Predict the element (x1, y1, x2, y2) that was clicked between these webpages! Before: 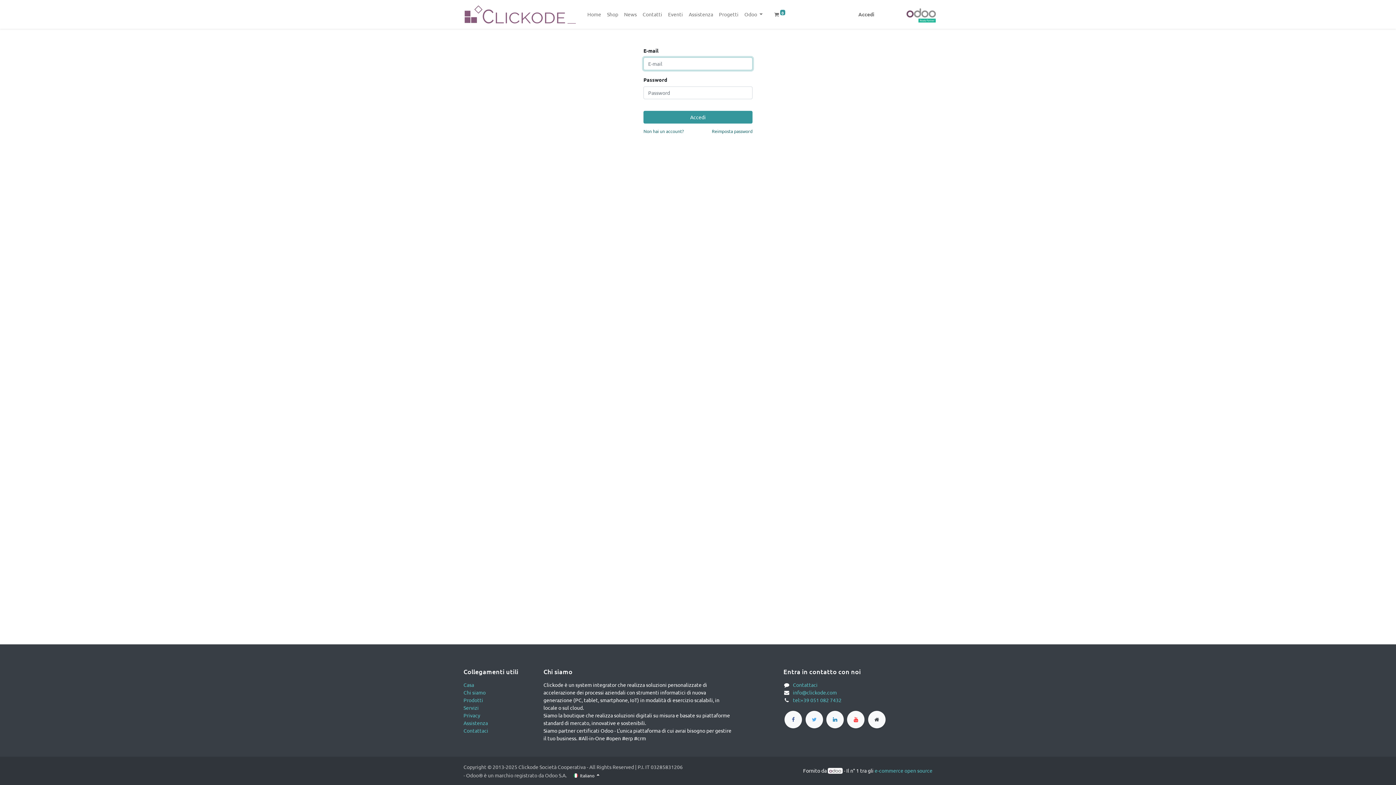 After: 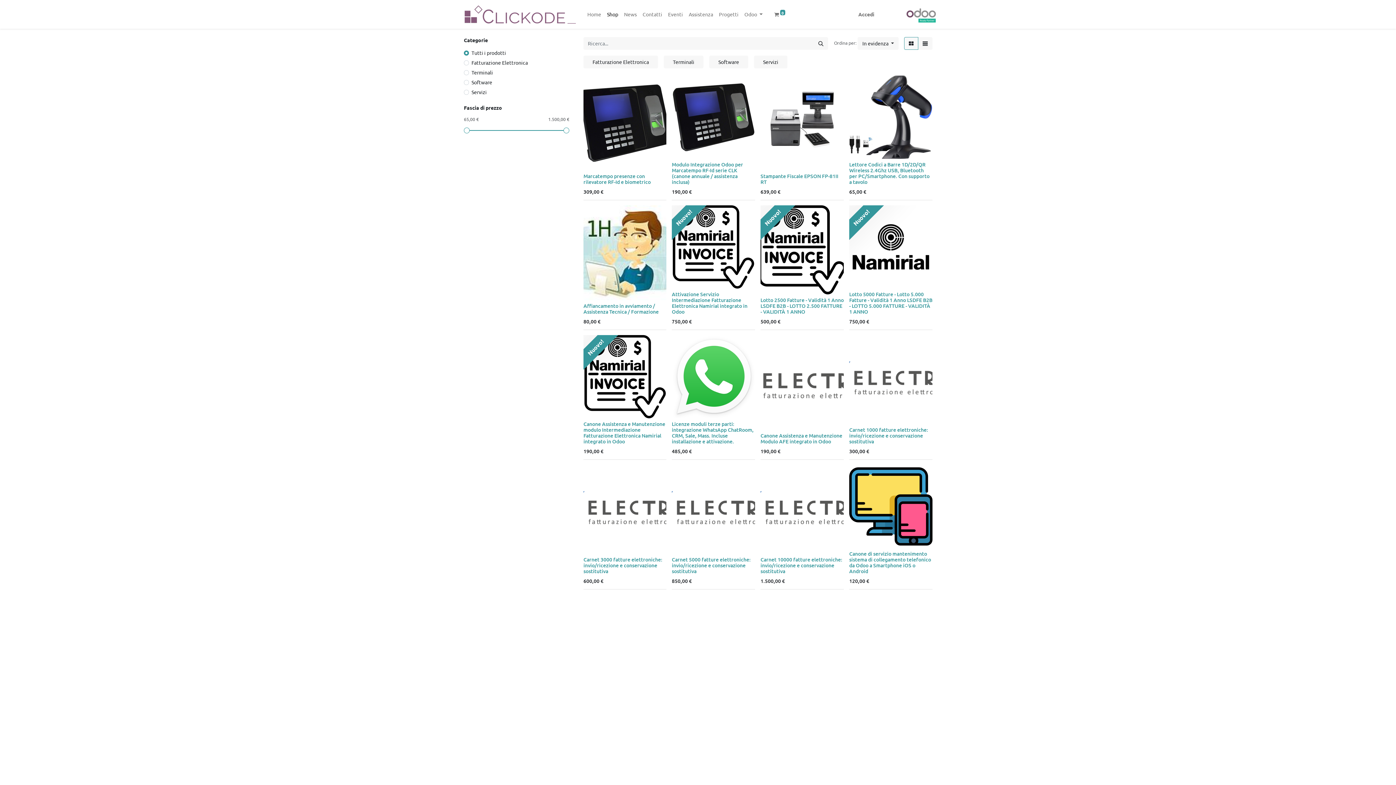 Action: label: Shop bbox: (604, 7, 621, 21)